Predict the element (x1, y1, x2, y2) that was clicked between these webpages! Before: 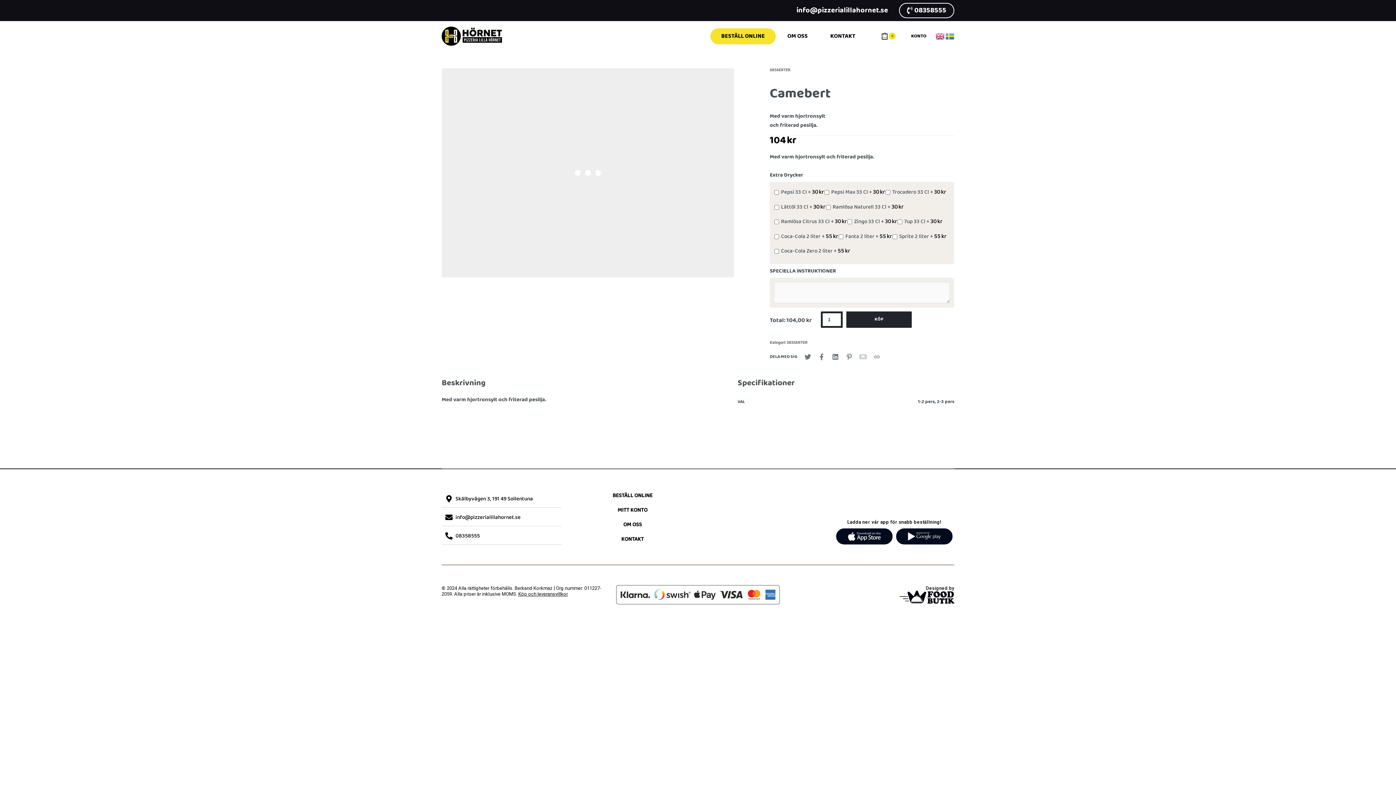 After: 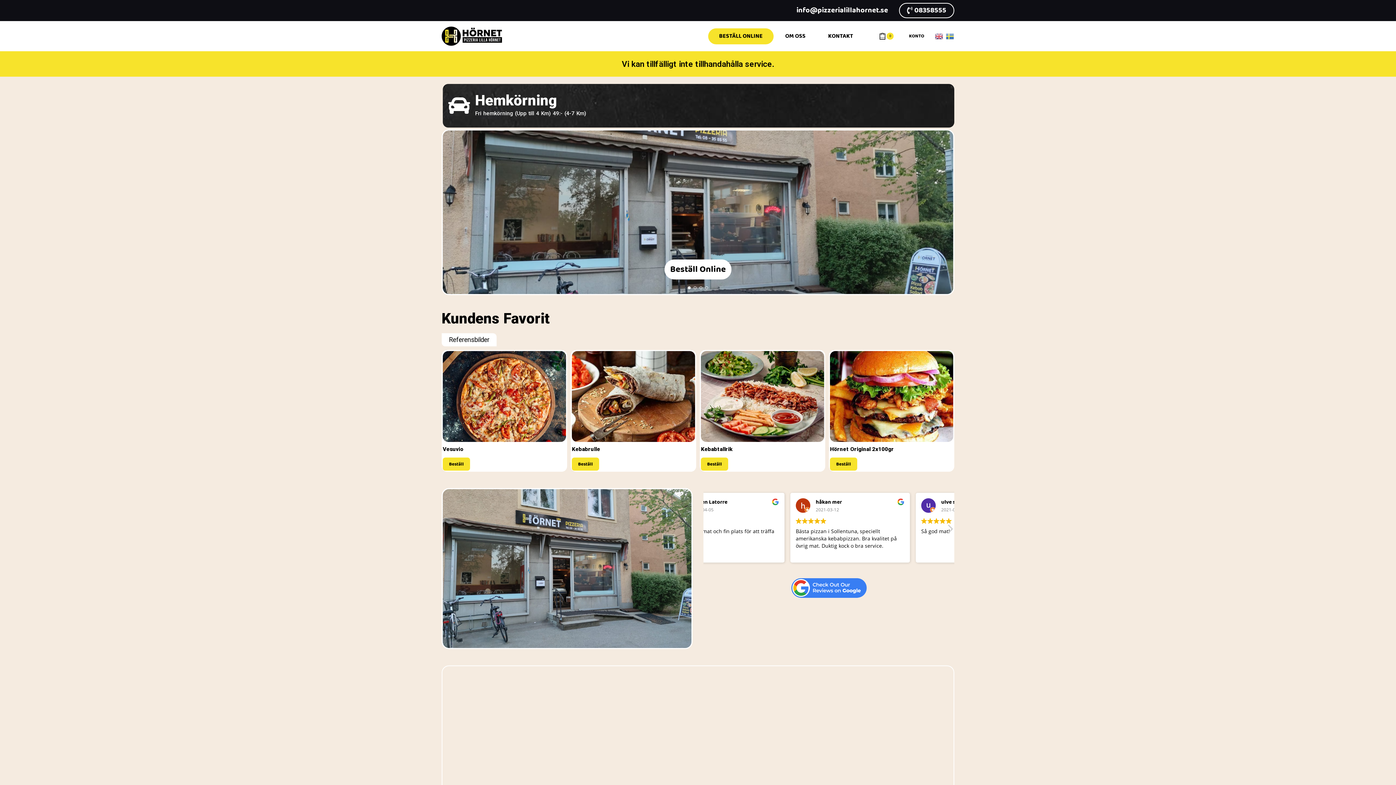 Action: bbox: (441, 26, 544, 45)